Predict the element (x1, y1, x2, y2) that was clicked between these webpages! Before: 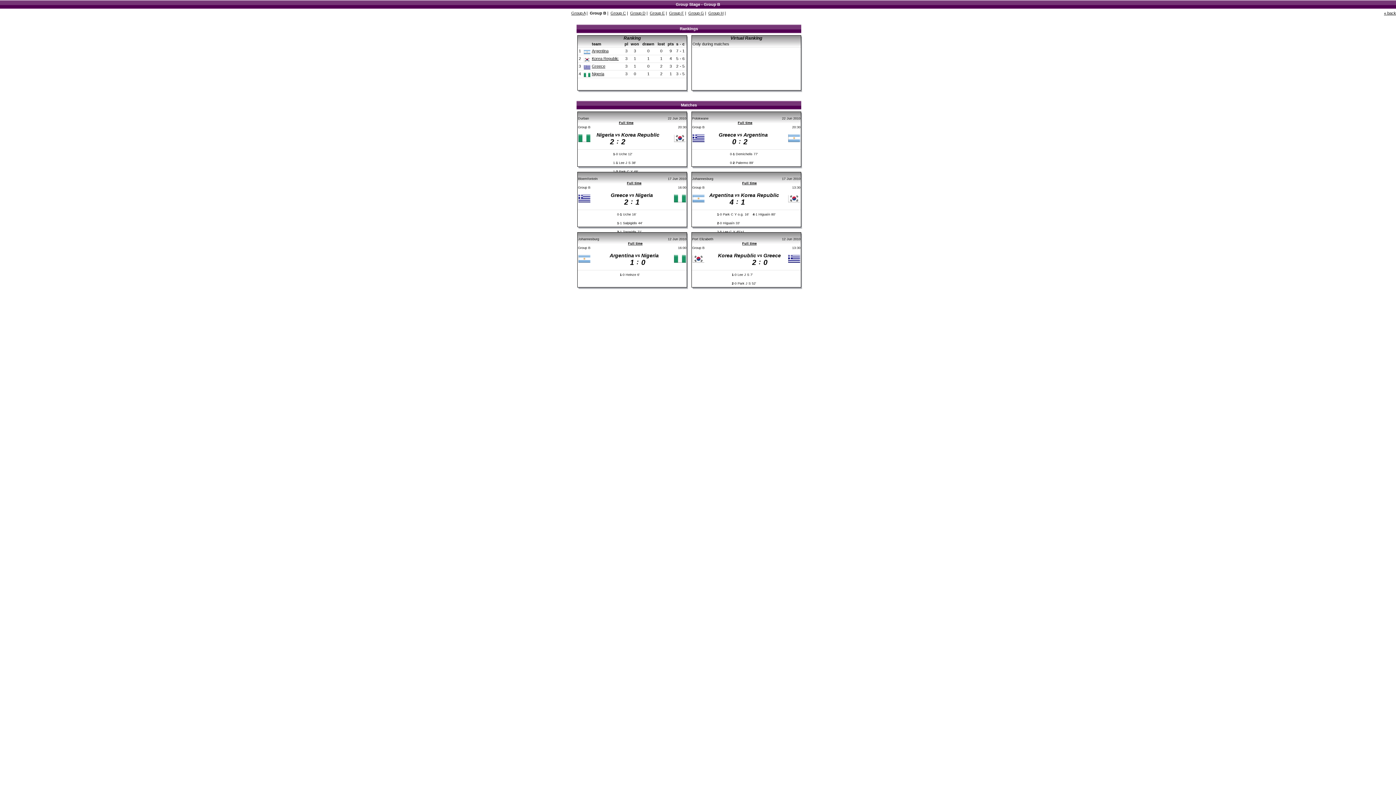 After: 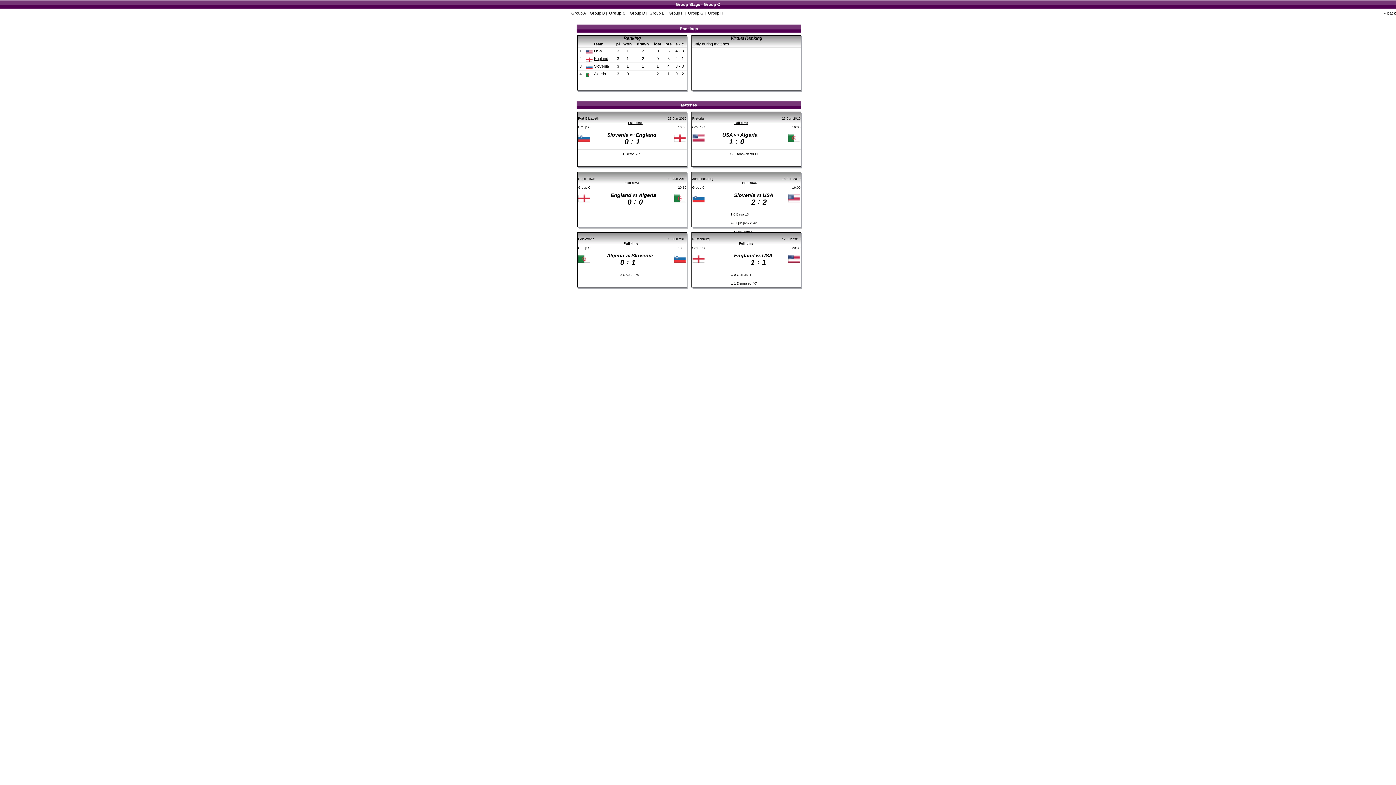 Action: label: Group C bbox: (610, 10, 626, 15)